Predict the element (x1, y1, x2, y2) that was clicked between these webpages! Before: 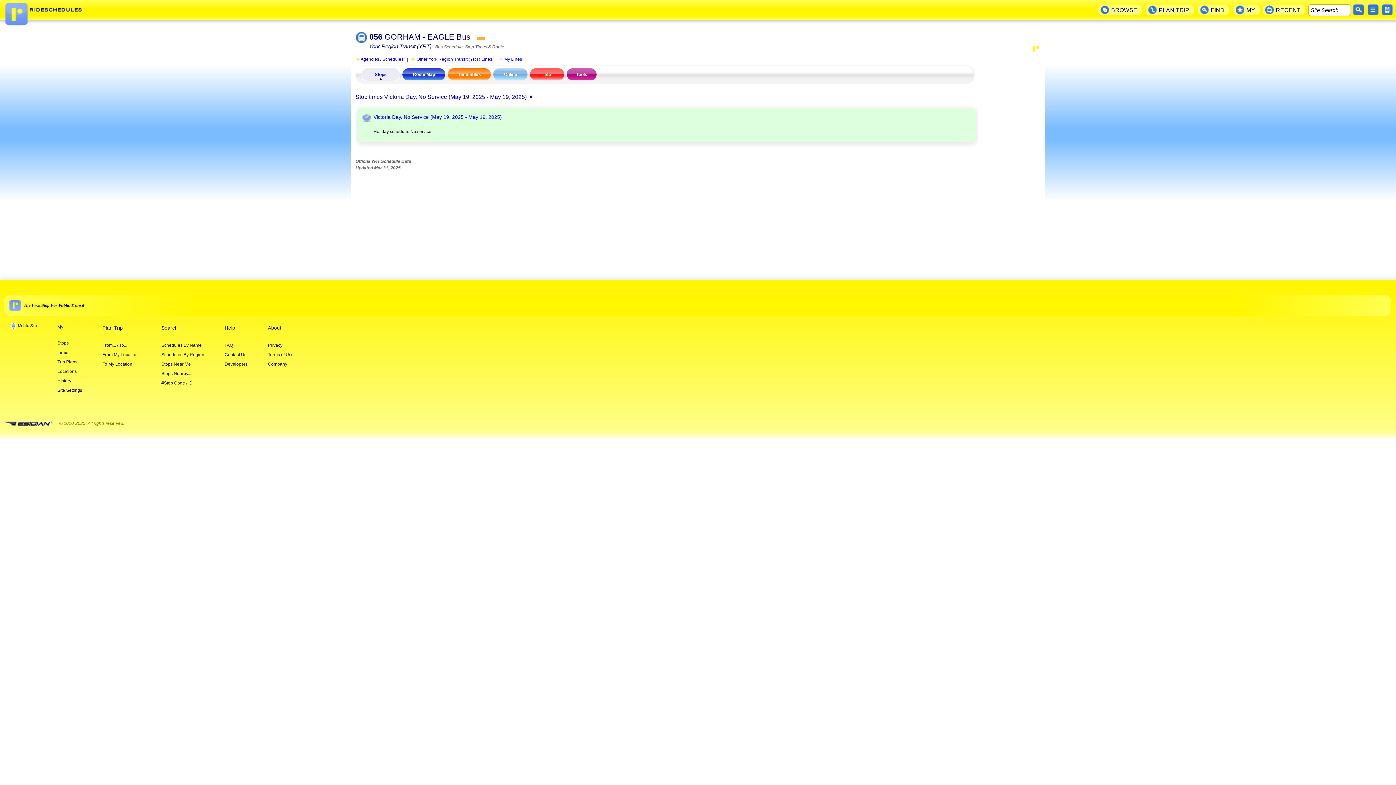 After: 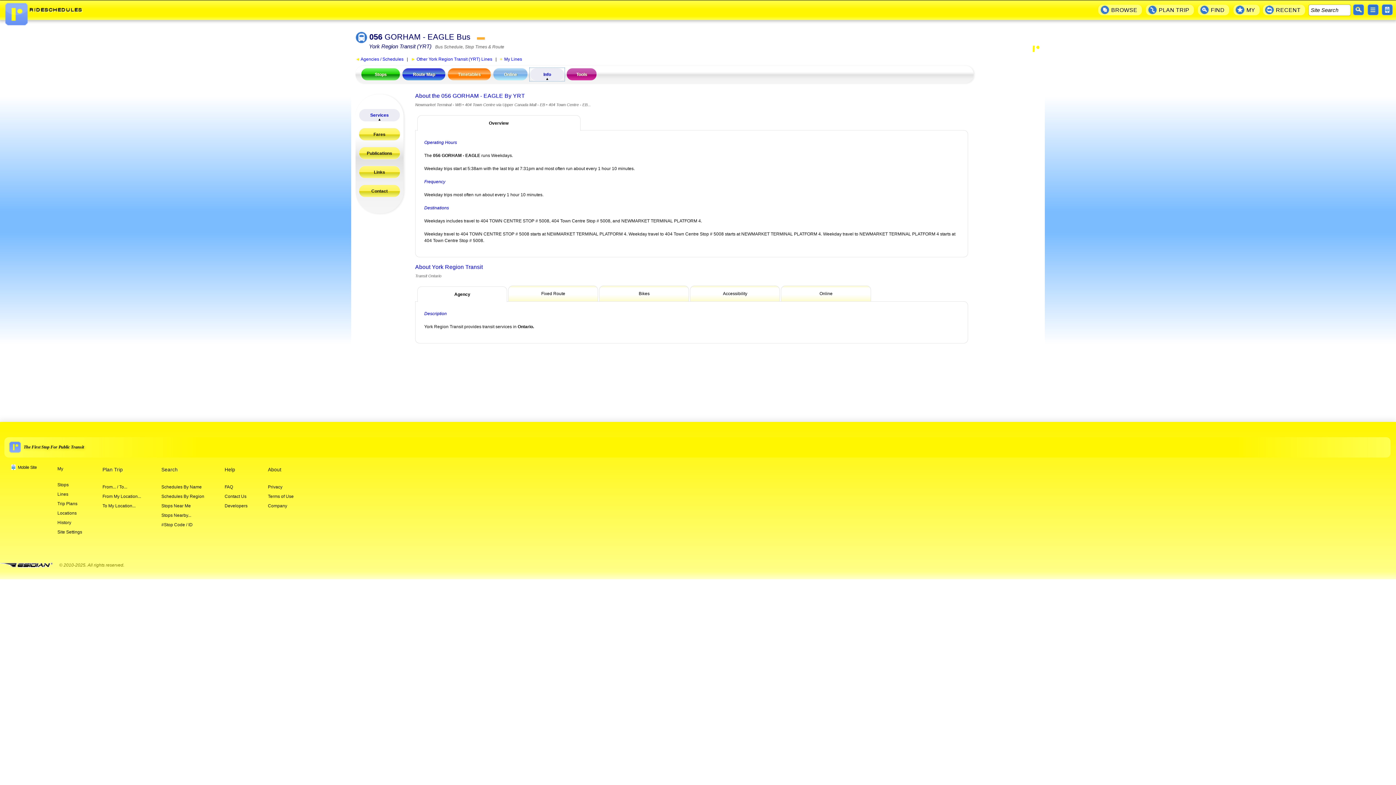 Action: bbox: (529, 68, 564, 80) label: Info